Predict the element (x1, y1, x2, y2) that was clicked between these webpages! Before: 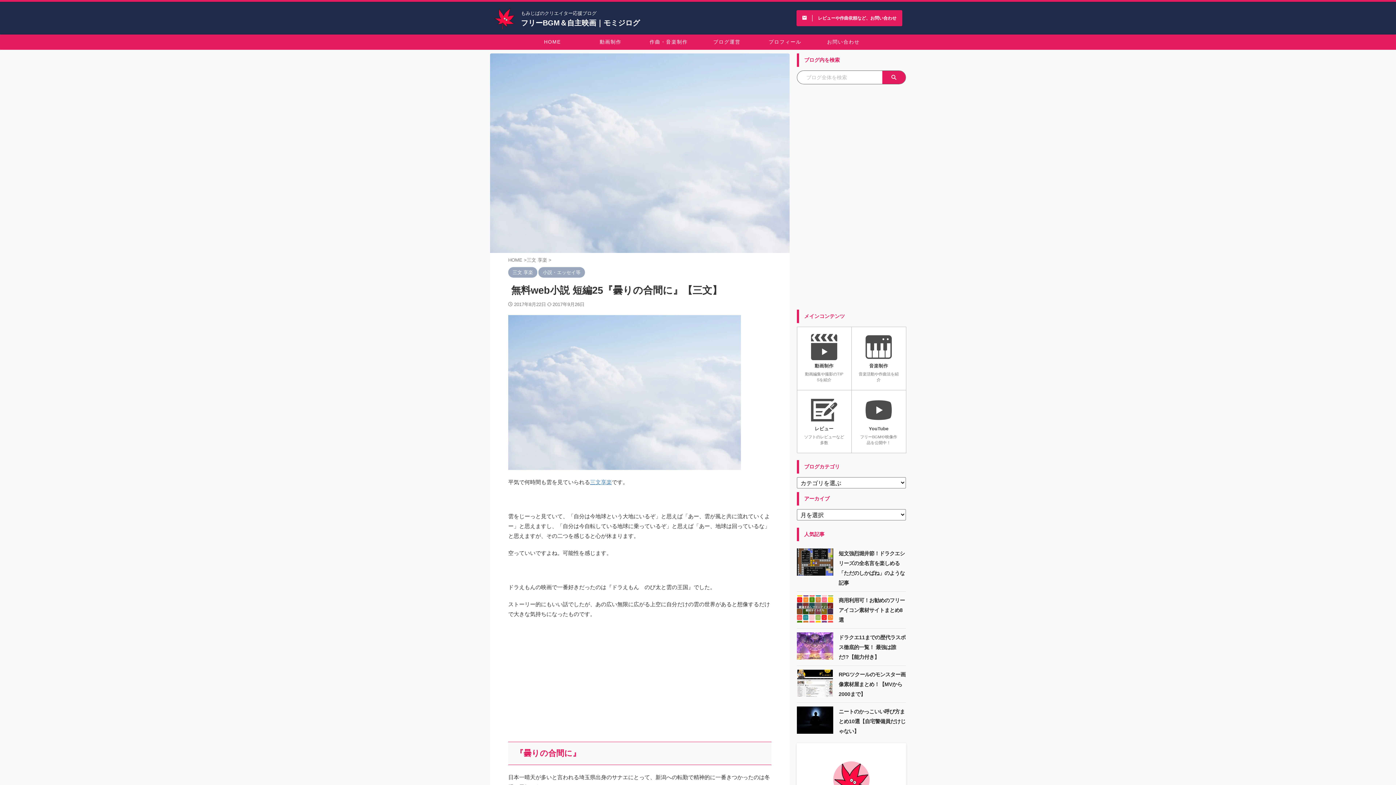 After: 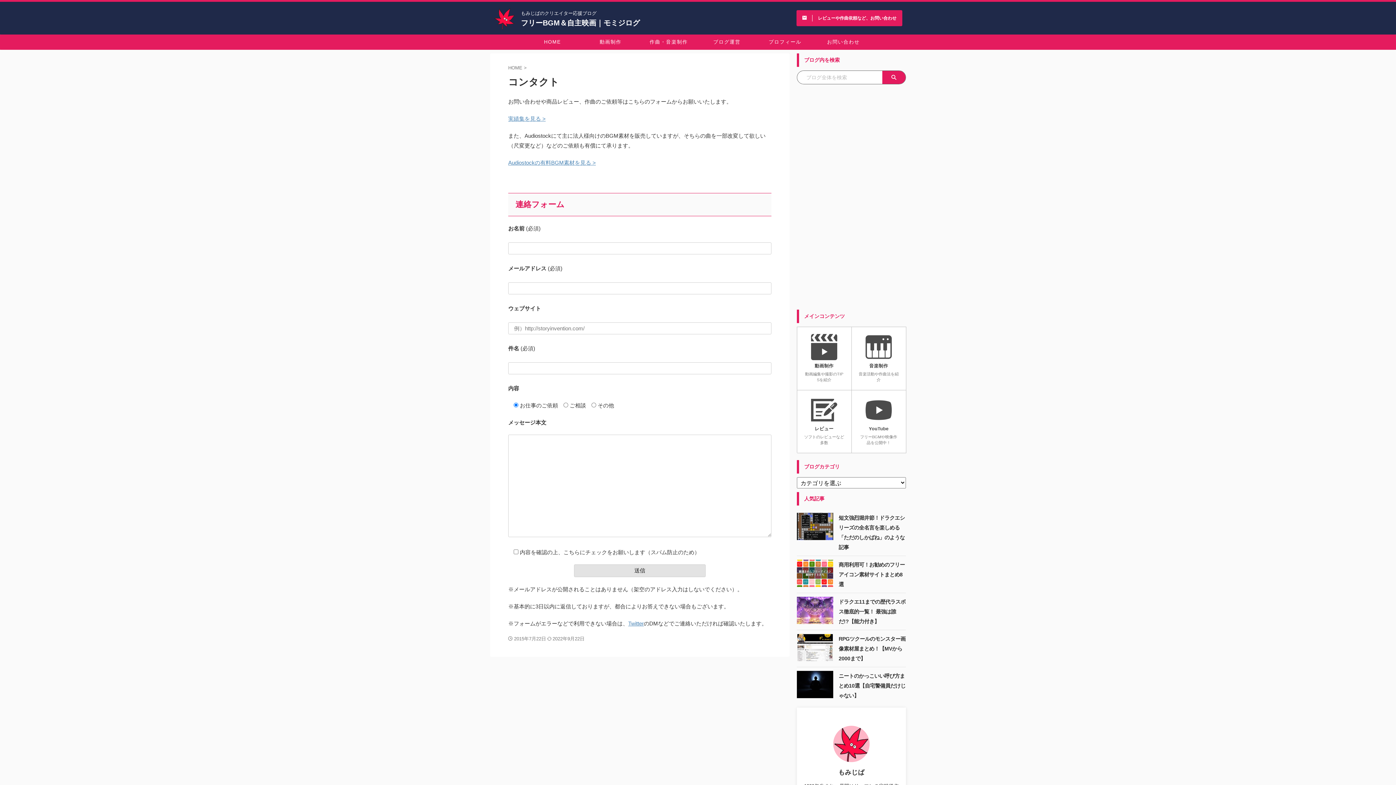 Action: label: レビューや作曲依頼など、お問い合わせ bbox: (796, 10, 902, 26)